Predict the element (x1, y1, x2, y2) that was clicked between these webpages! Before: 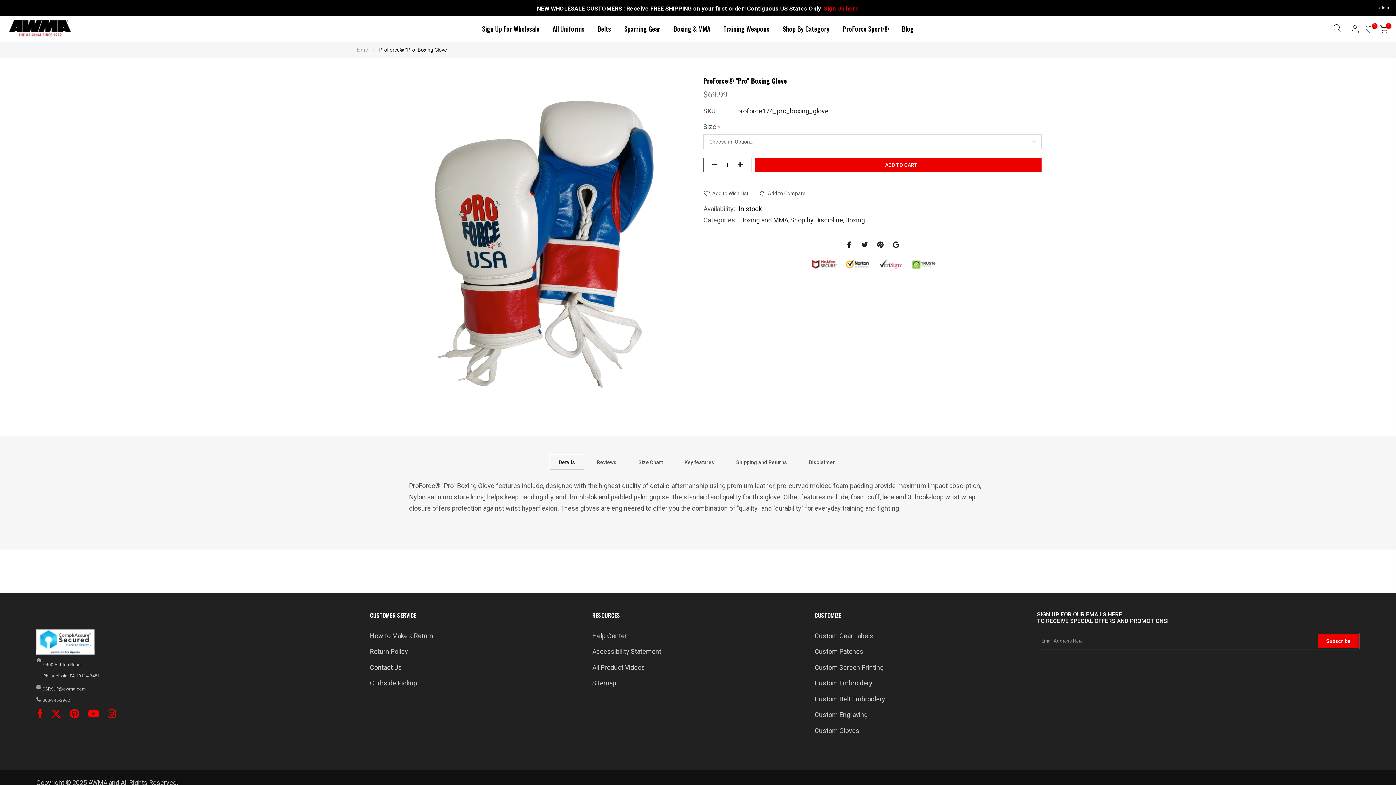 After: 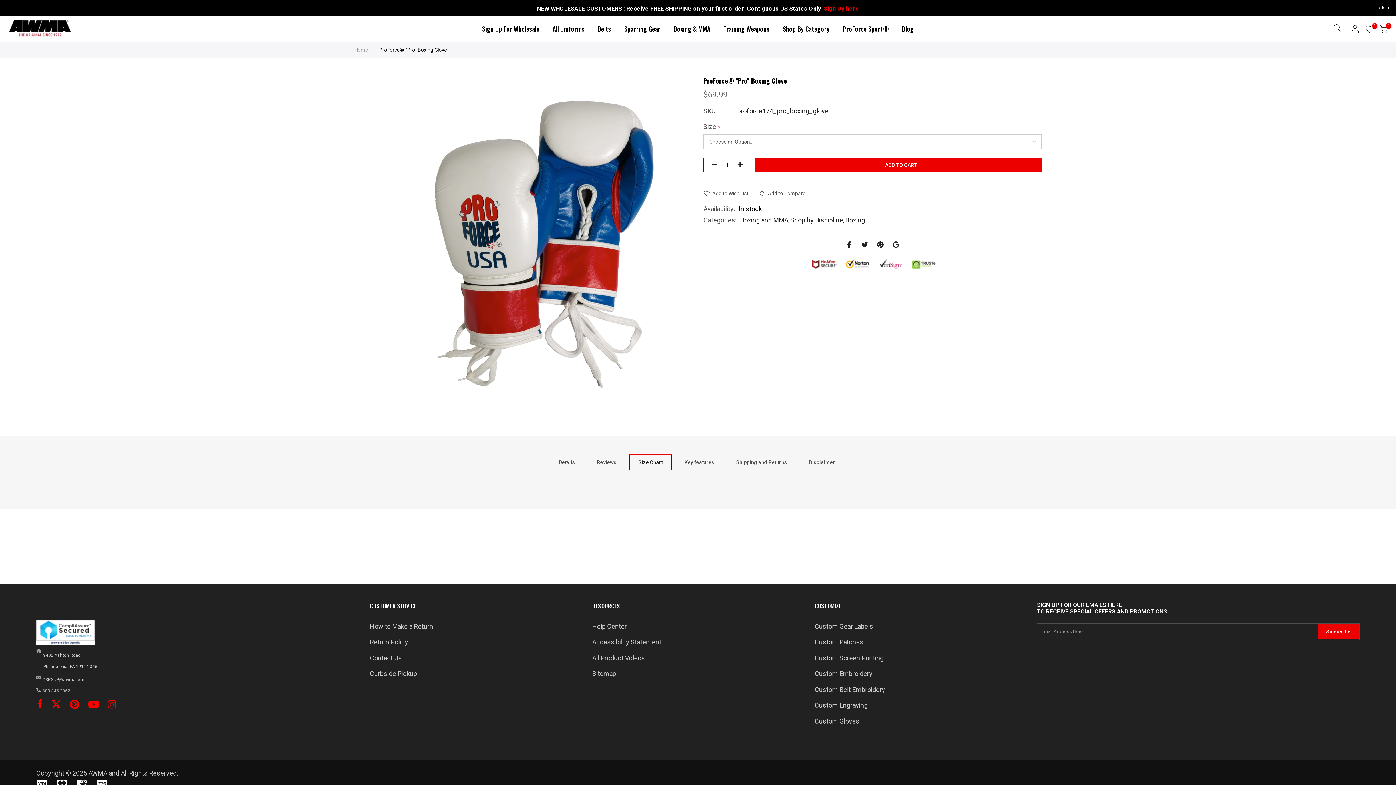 Action: bbox: (629, 454, 672, 470) label: Size Chart